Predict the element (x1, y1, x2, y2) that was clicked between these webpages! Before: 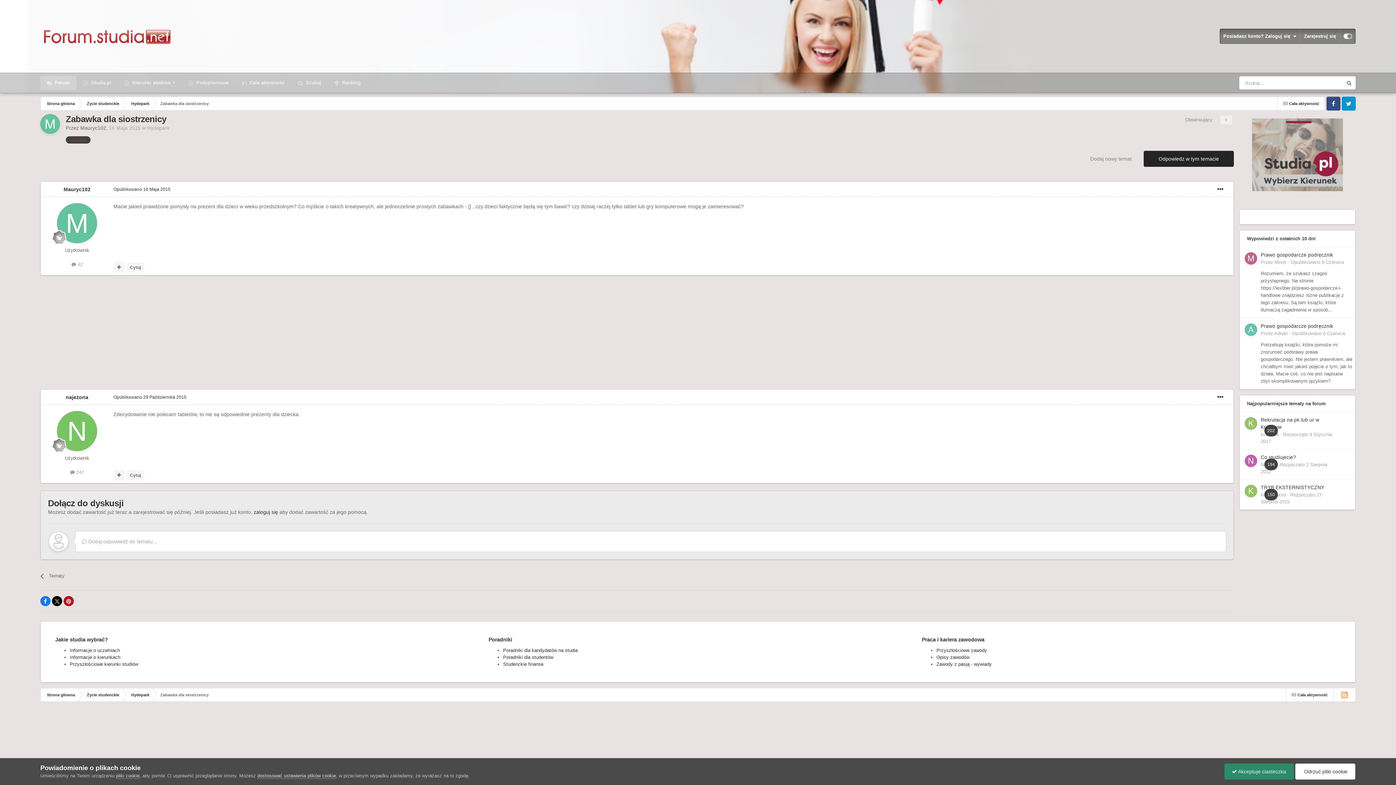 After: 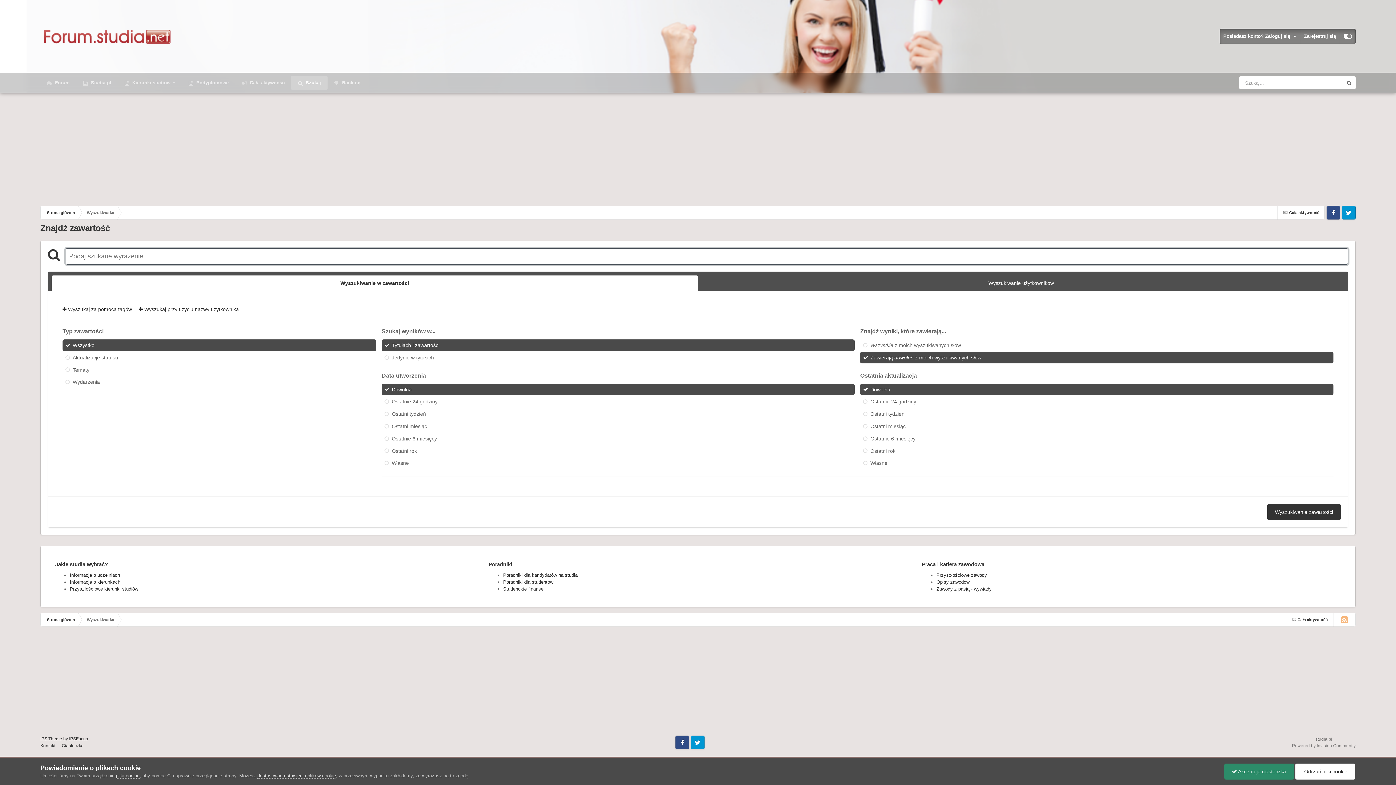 Action: bbox: (291, 75, 327, 90) label:  Szukaj